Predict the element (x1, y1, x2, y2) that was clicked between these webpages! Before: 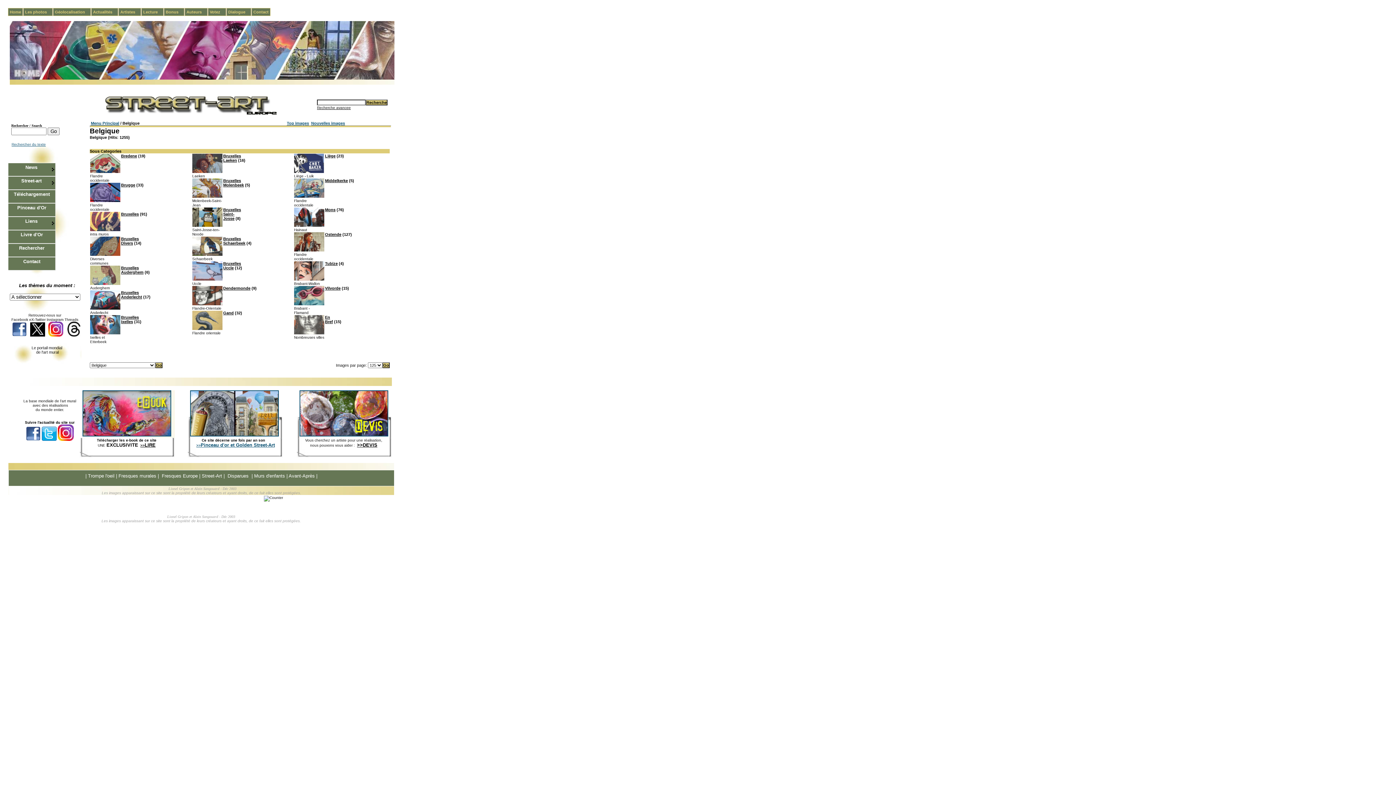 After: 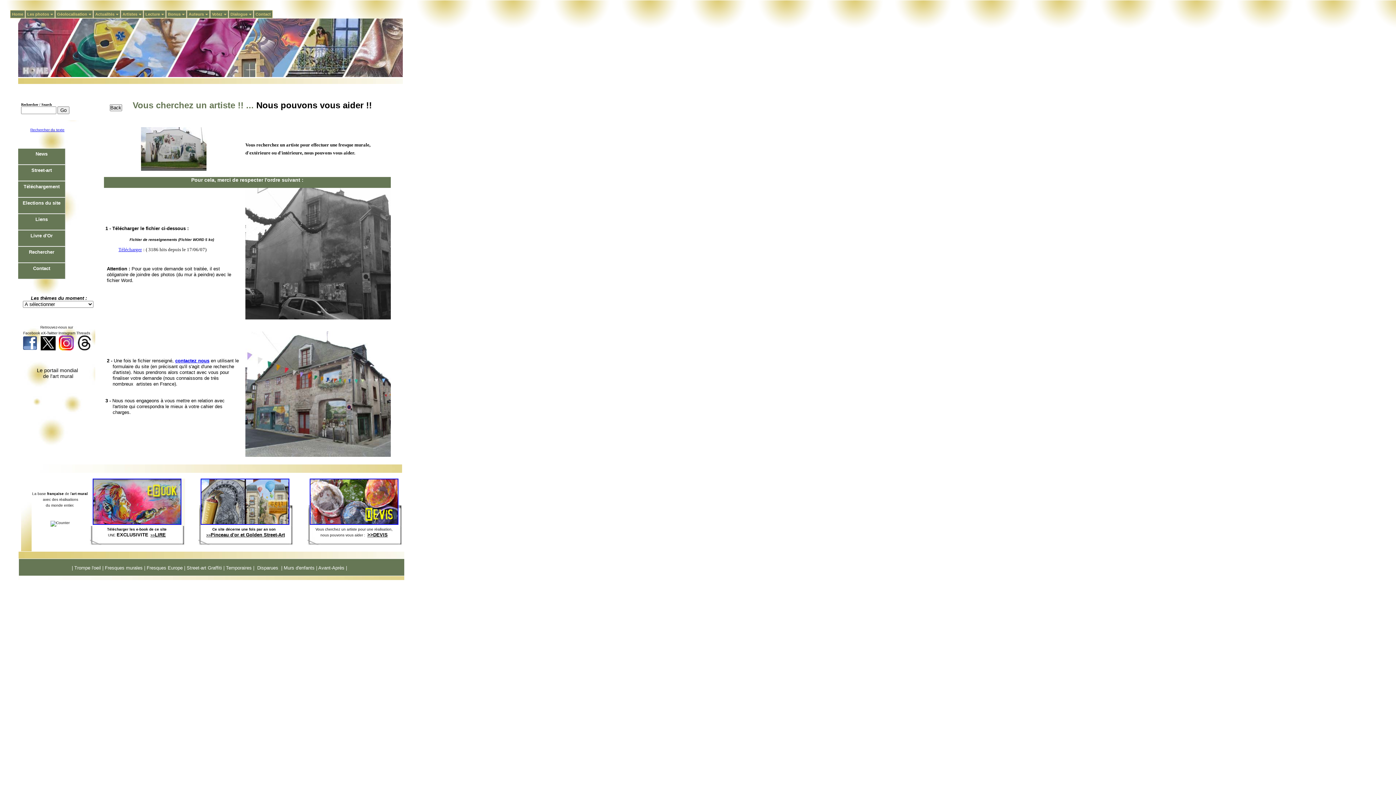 Action: bbox: (299, 433, 388, 437)